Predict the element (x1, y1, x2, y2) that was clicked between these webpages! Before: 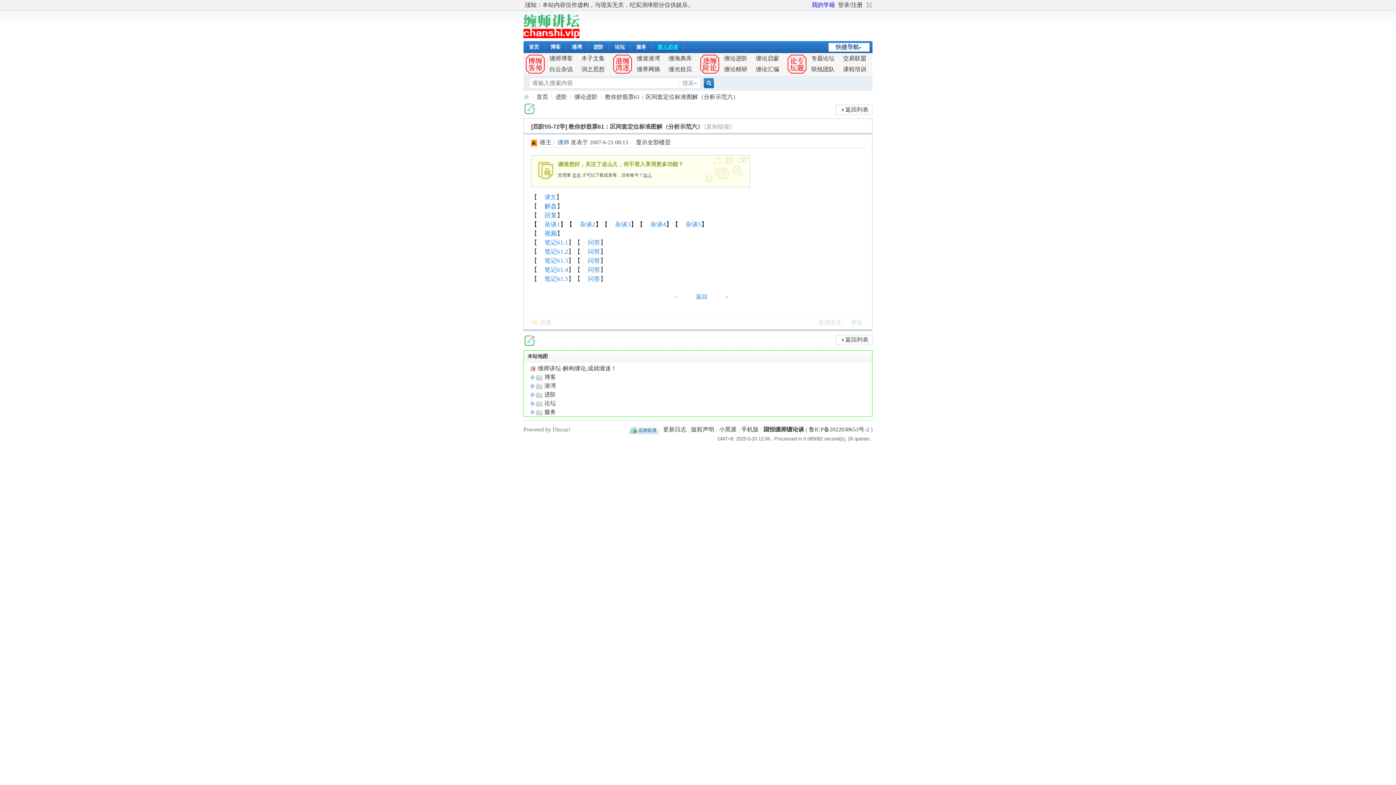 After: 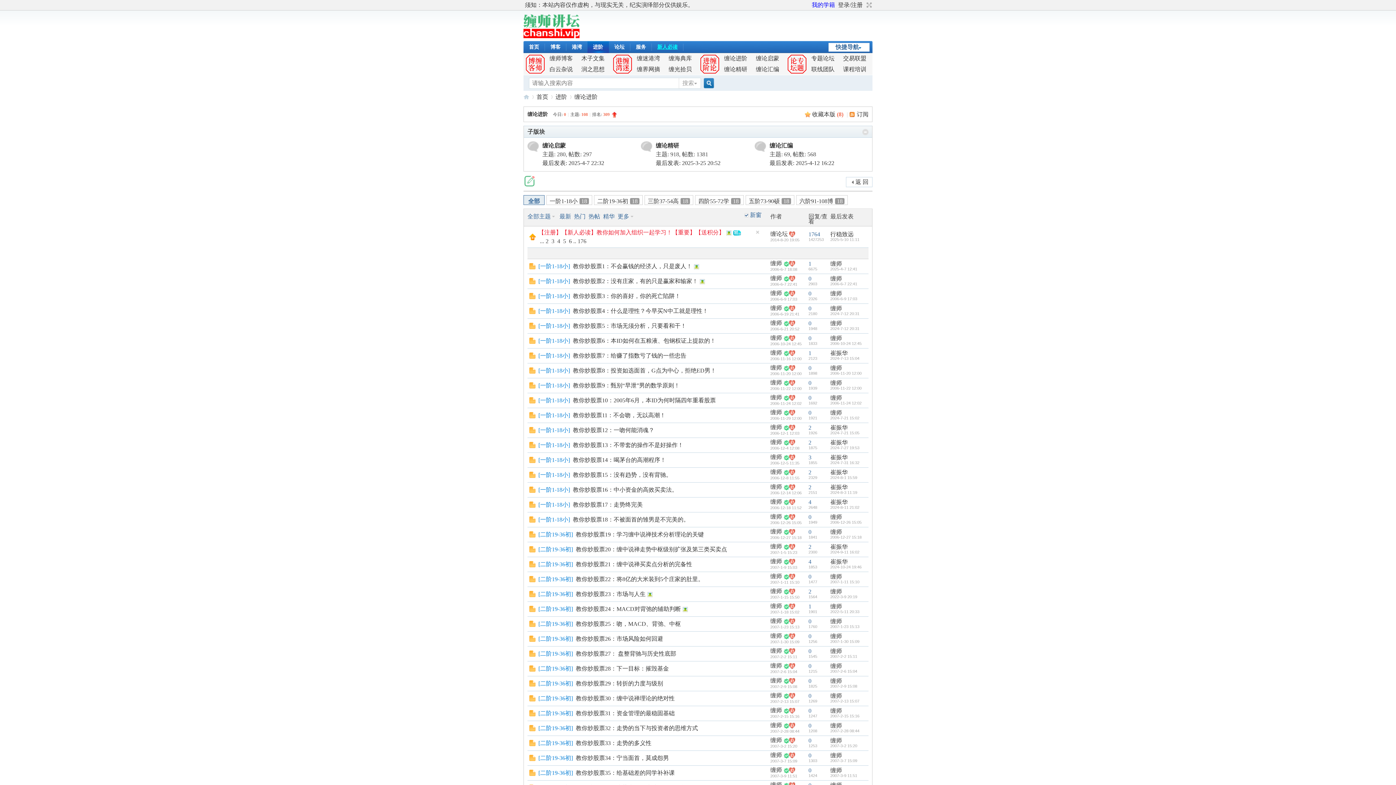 Action: label: 
                            
                         bbox: (700, 68, 720, 75)